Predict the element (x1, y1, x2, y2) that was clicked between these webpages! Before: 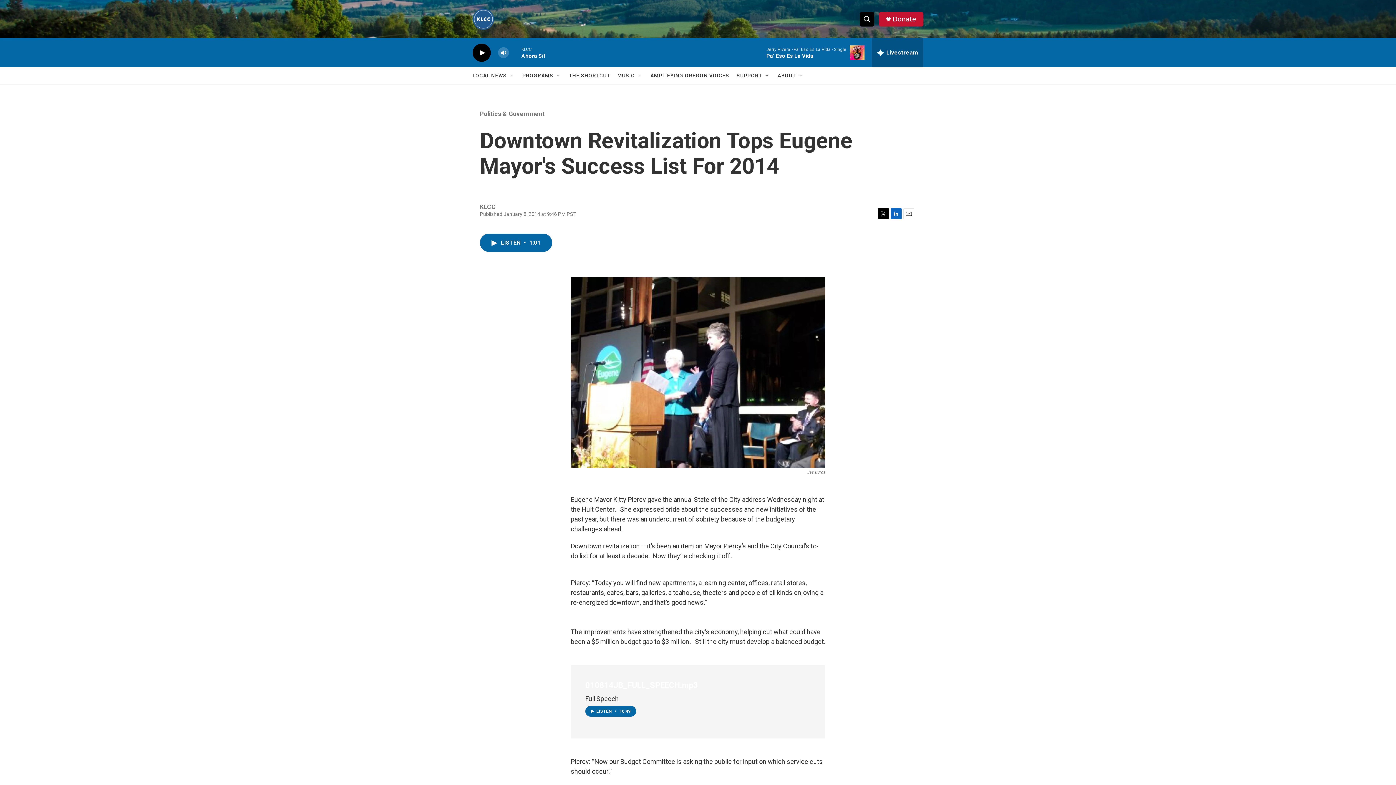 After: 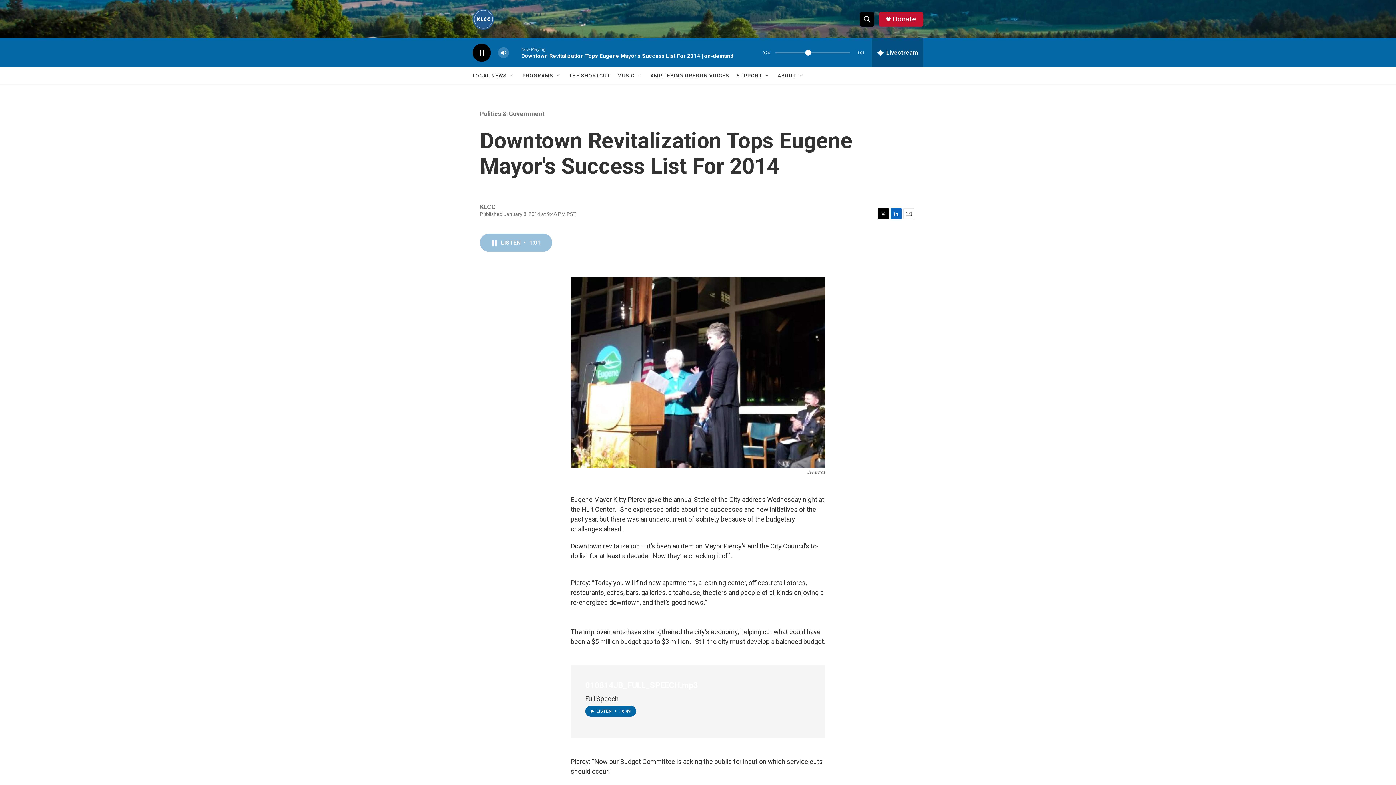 Action: bbox: (480, 233, 552, 252) label: LISTEN • 1:01